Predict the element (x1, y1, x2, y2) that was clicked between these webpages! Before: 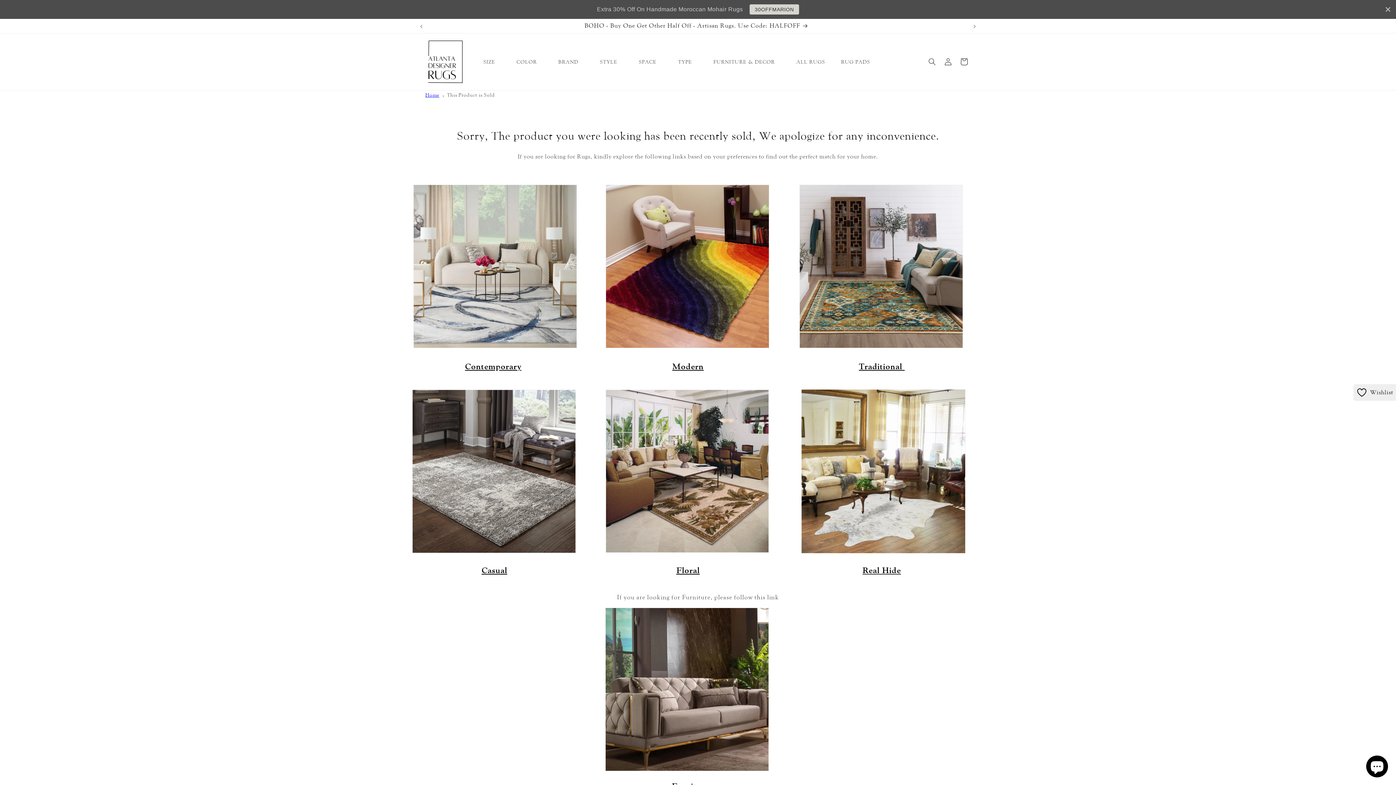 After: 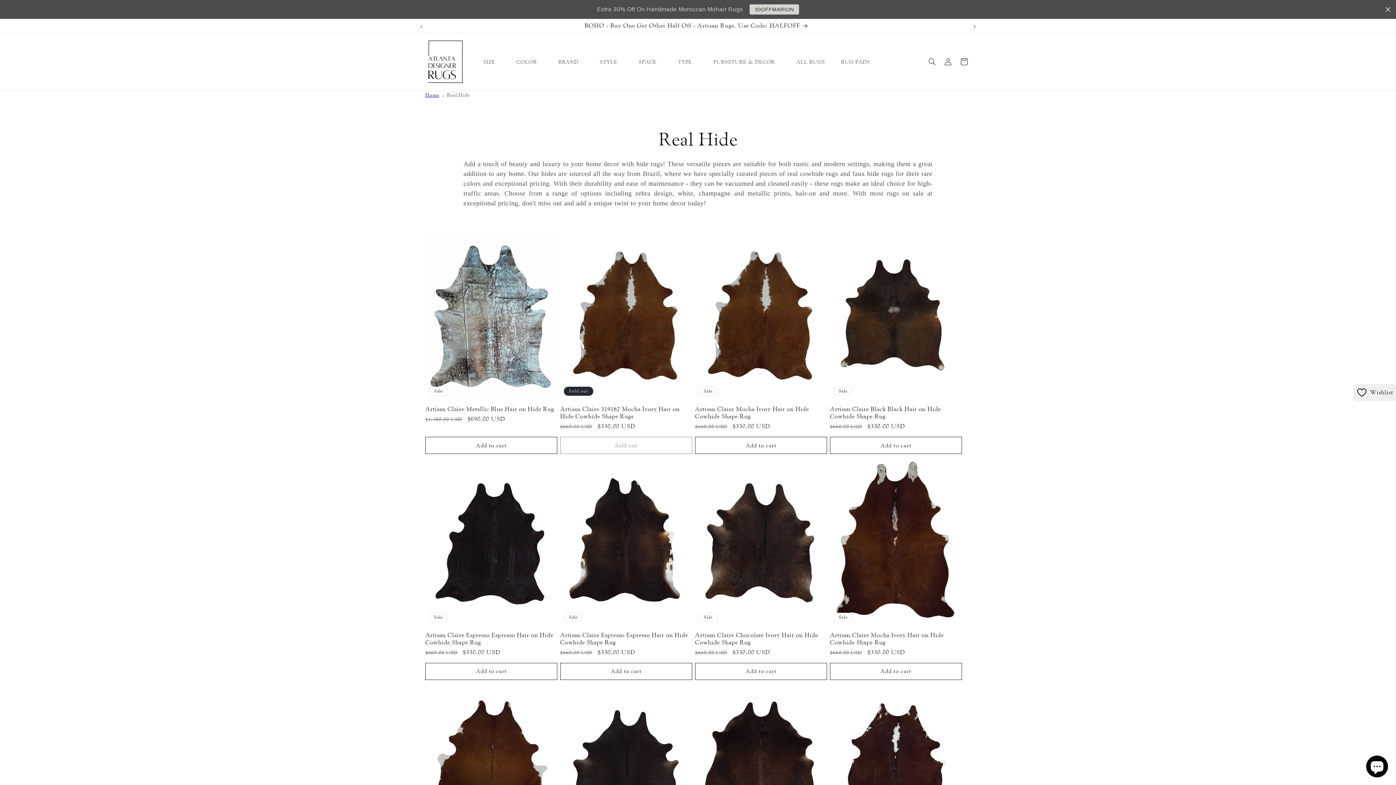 Action: bbox: (862, 565, 901, 575) label: Real Hide